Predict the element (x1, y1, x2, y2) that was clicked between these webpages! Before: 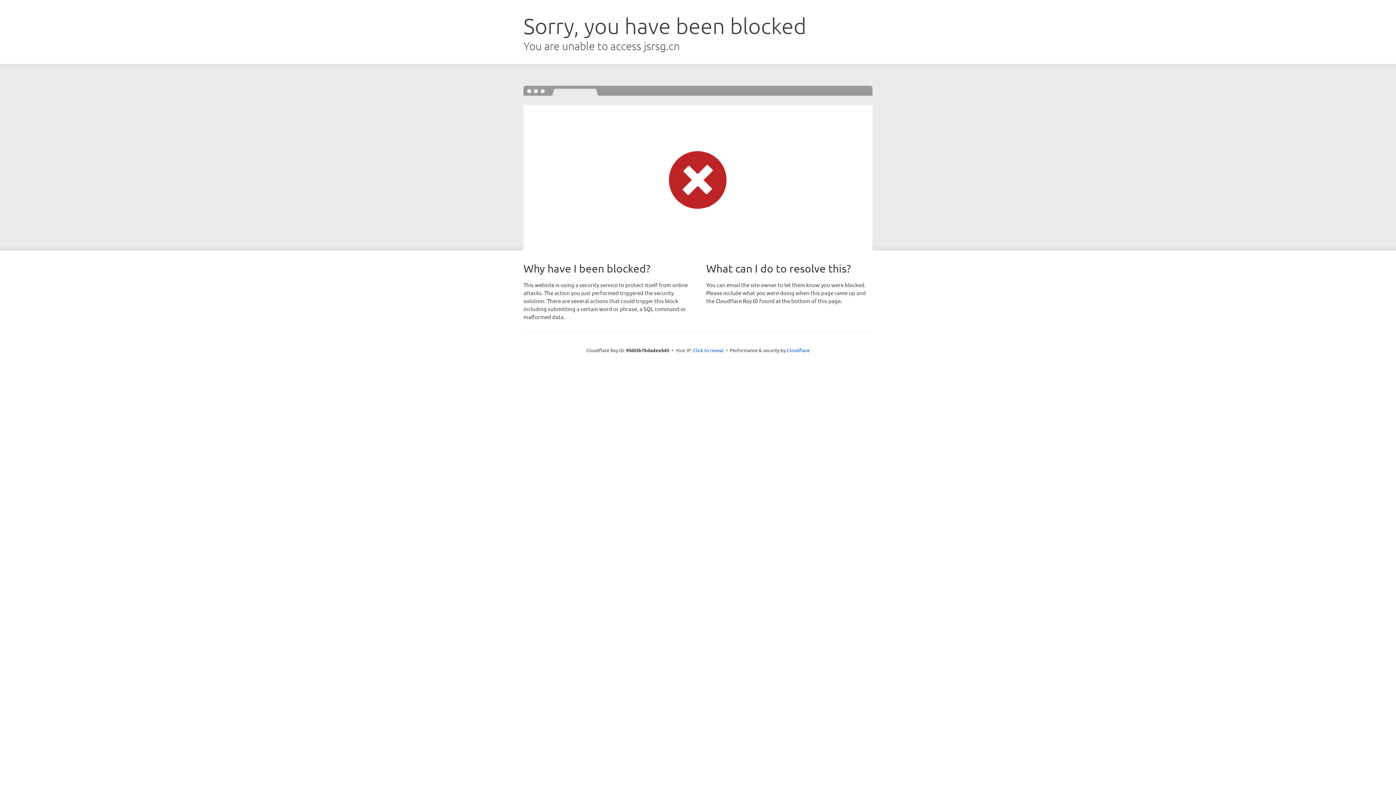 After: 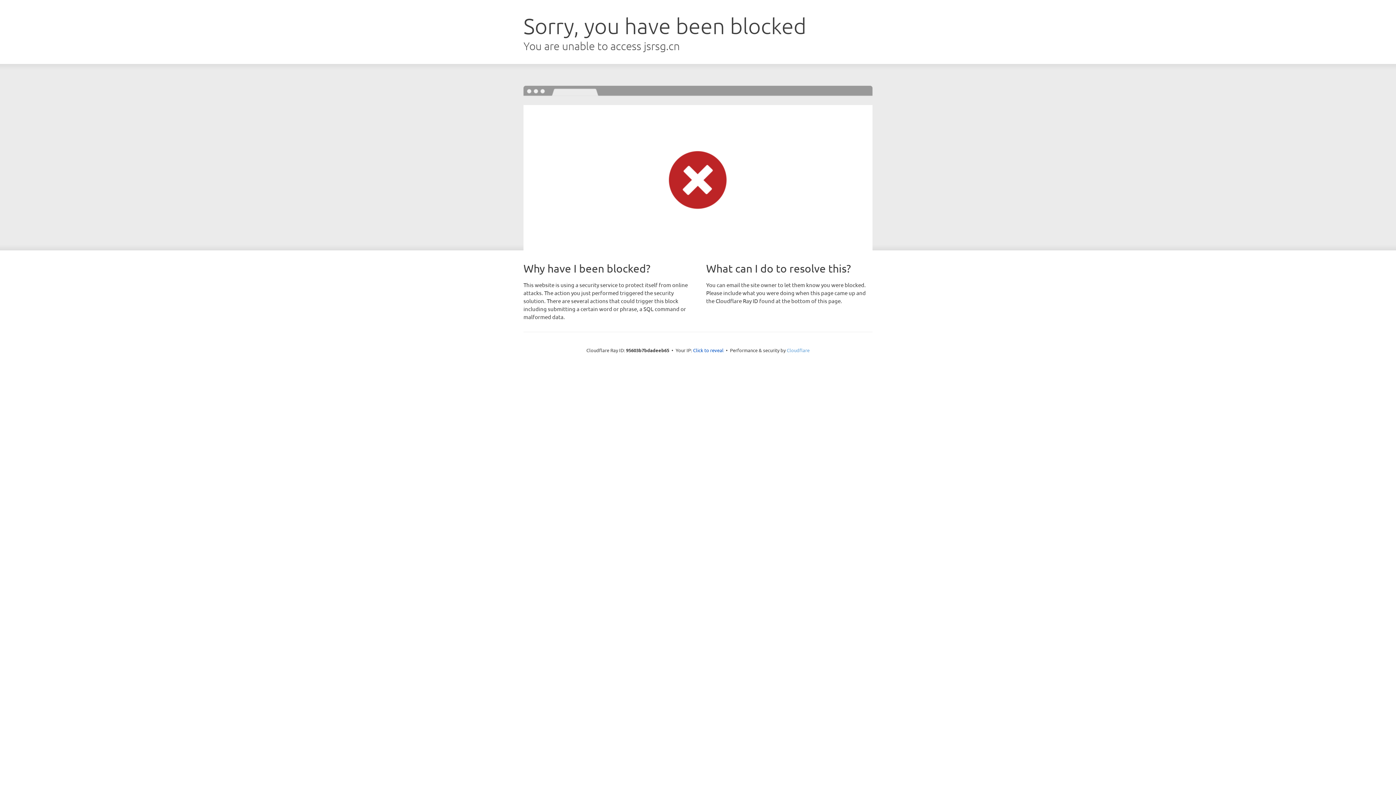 Action: bbox: (786, 347, 809, 353) label: Cloudflare